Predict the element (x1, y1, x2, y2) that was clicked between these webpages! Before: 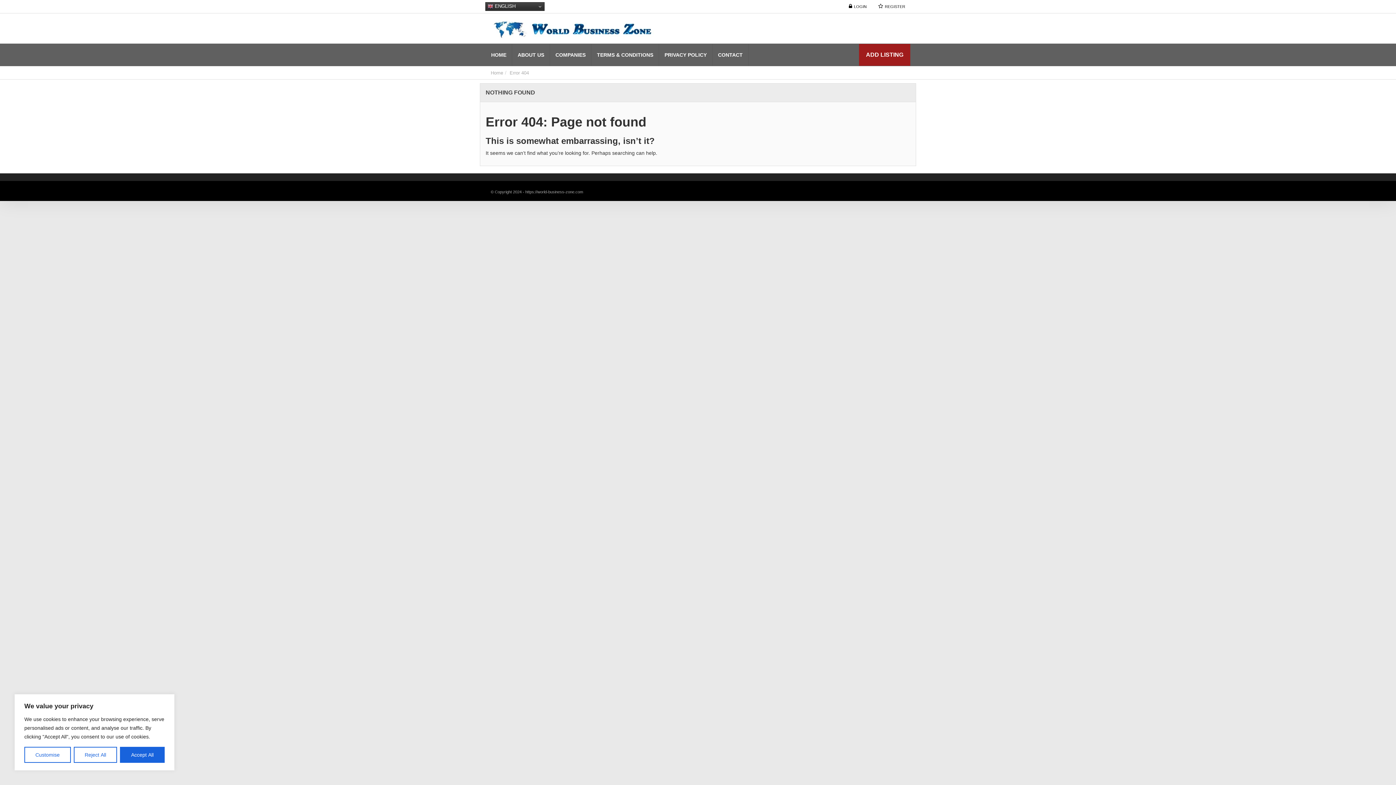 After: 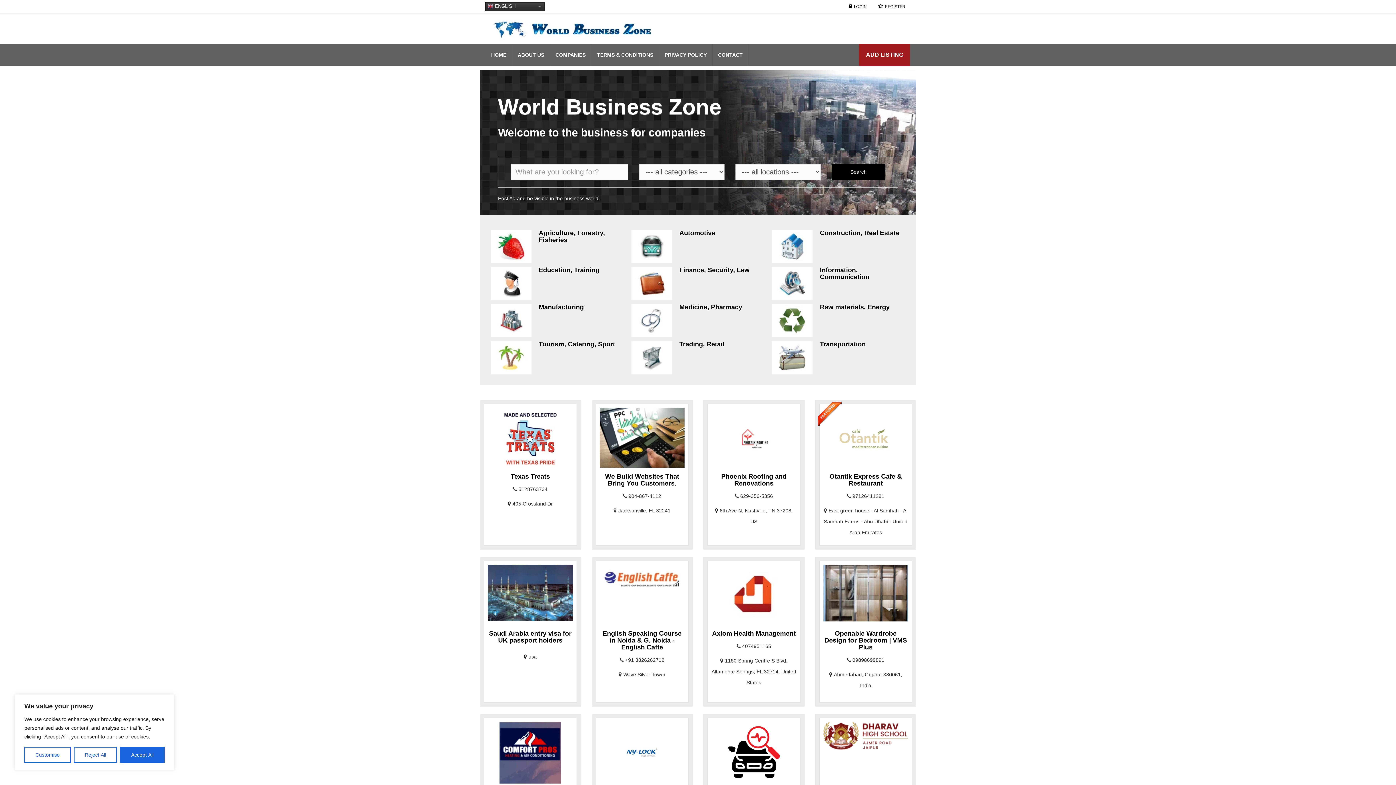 Action: label: Home bbox: (490, 70, 503, 75)